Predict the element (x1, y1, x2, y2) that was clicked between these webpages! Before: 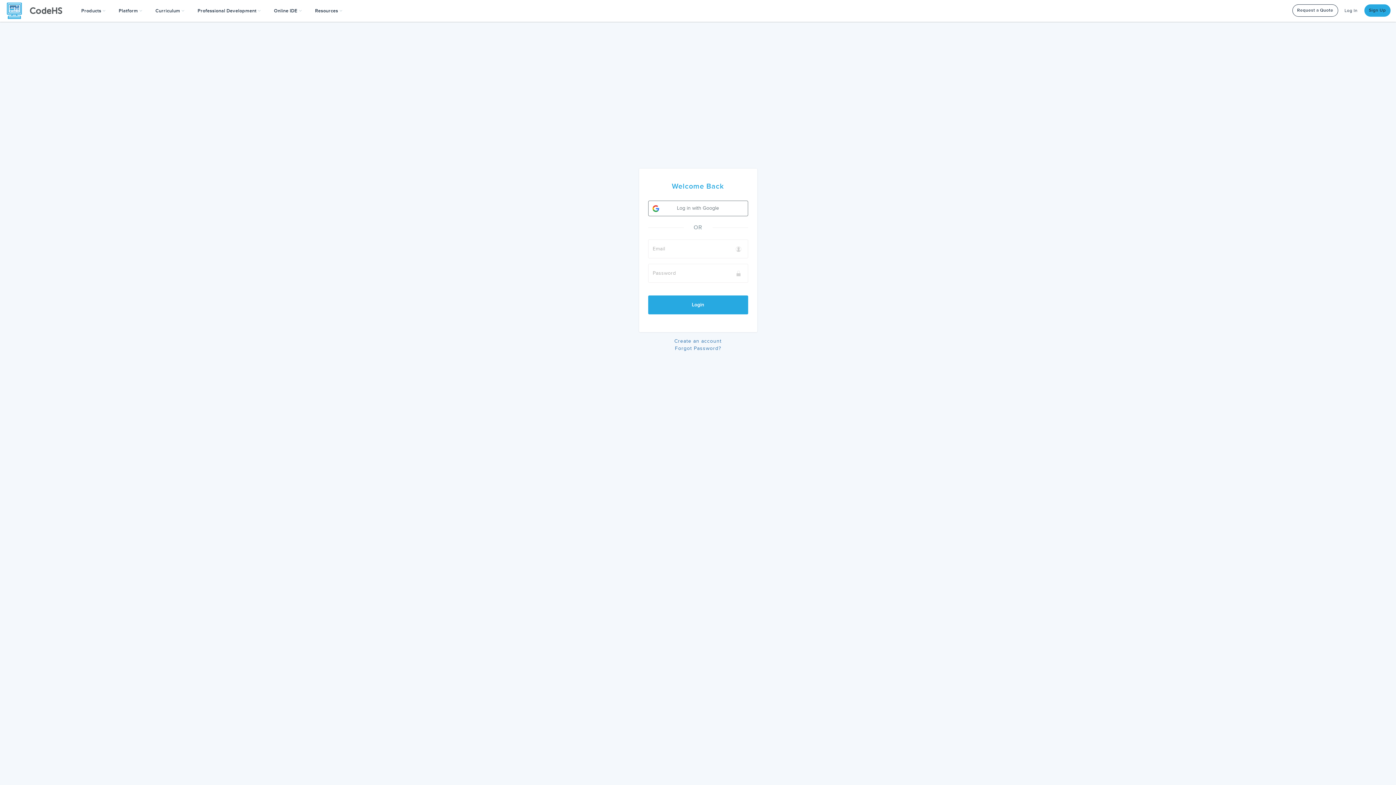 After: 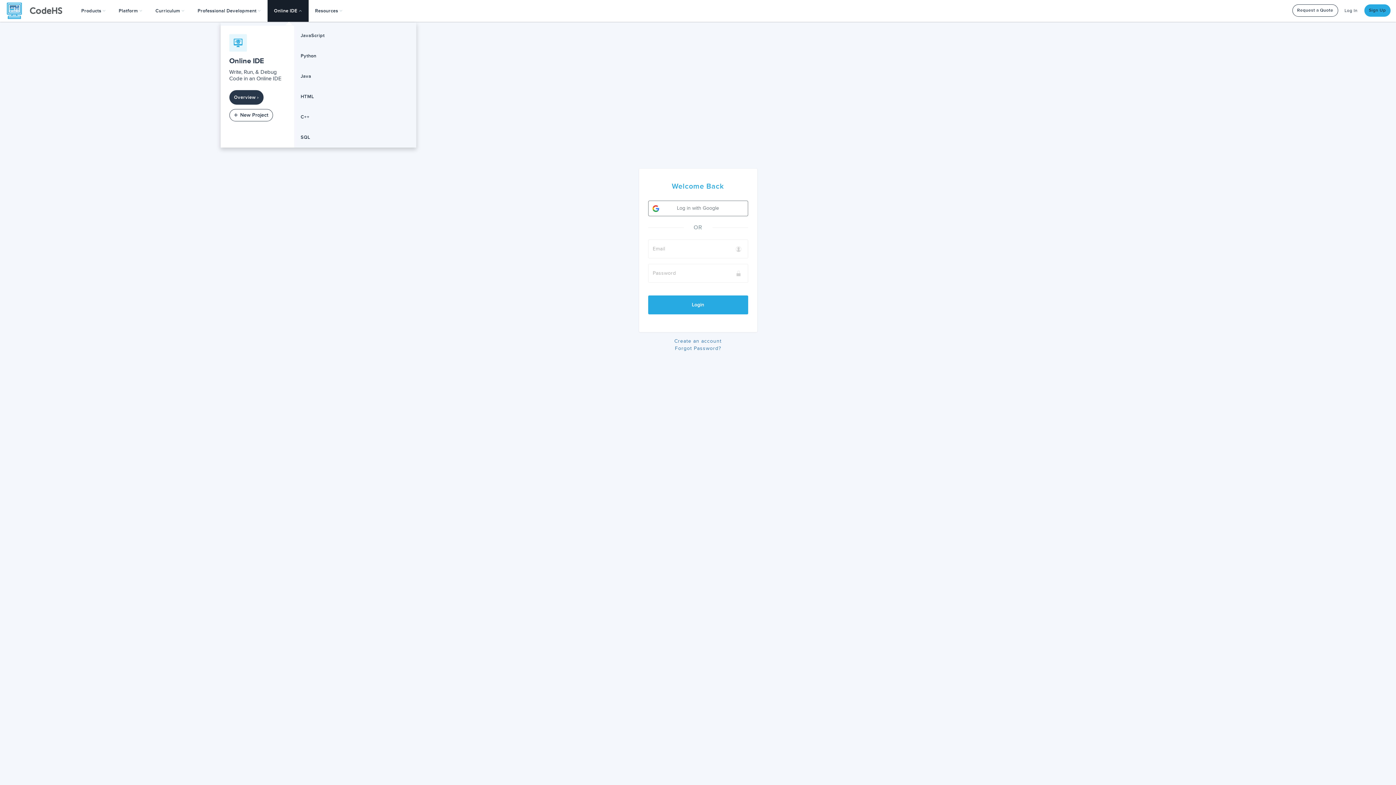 Action: bbox: (267, 0, 308, 21) label: Online IDE 